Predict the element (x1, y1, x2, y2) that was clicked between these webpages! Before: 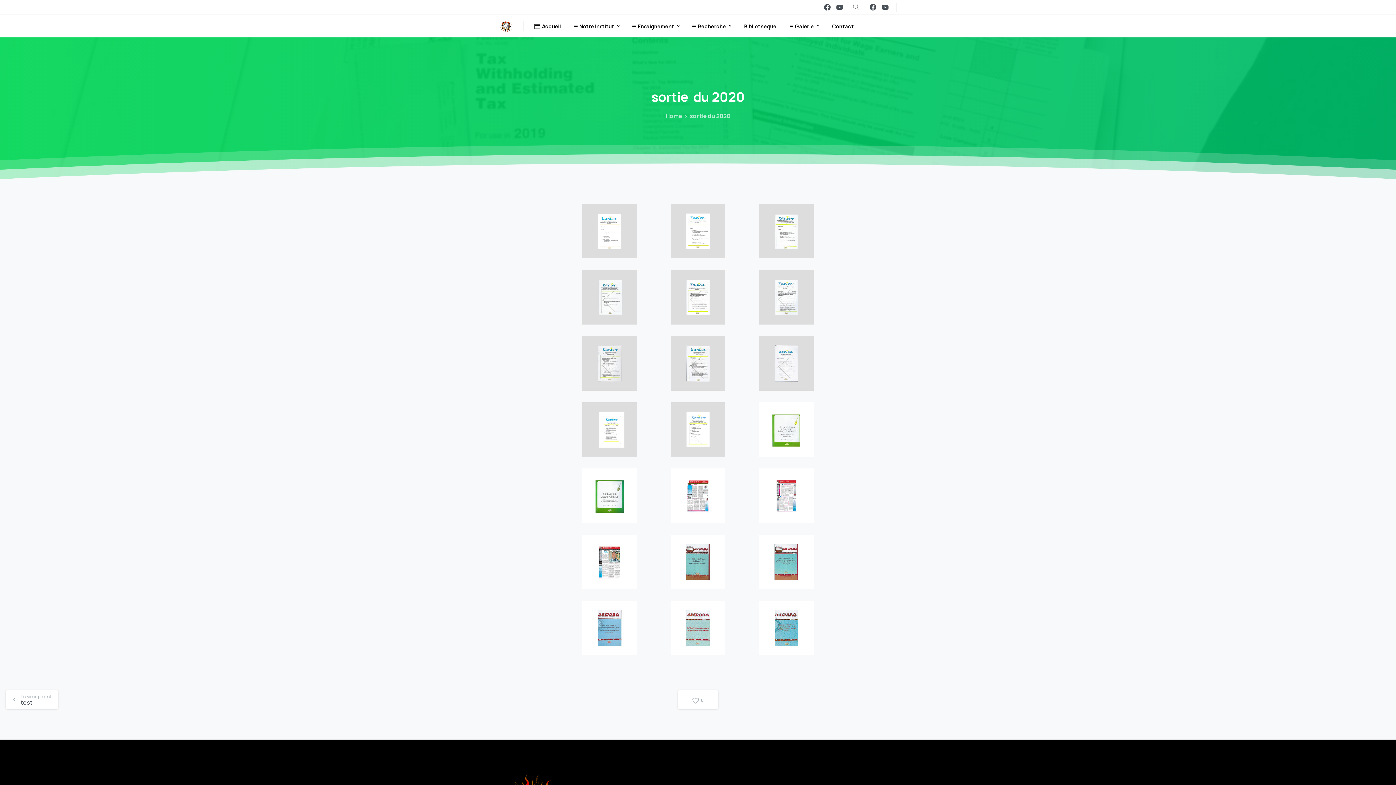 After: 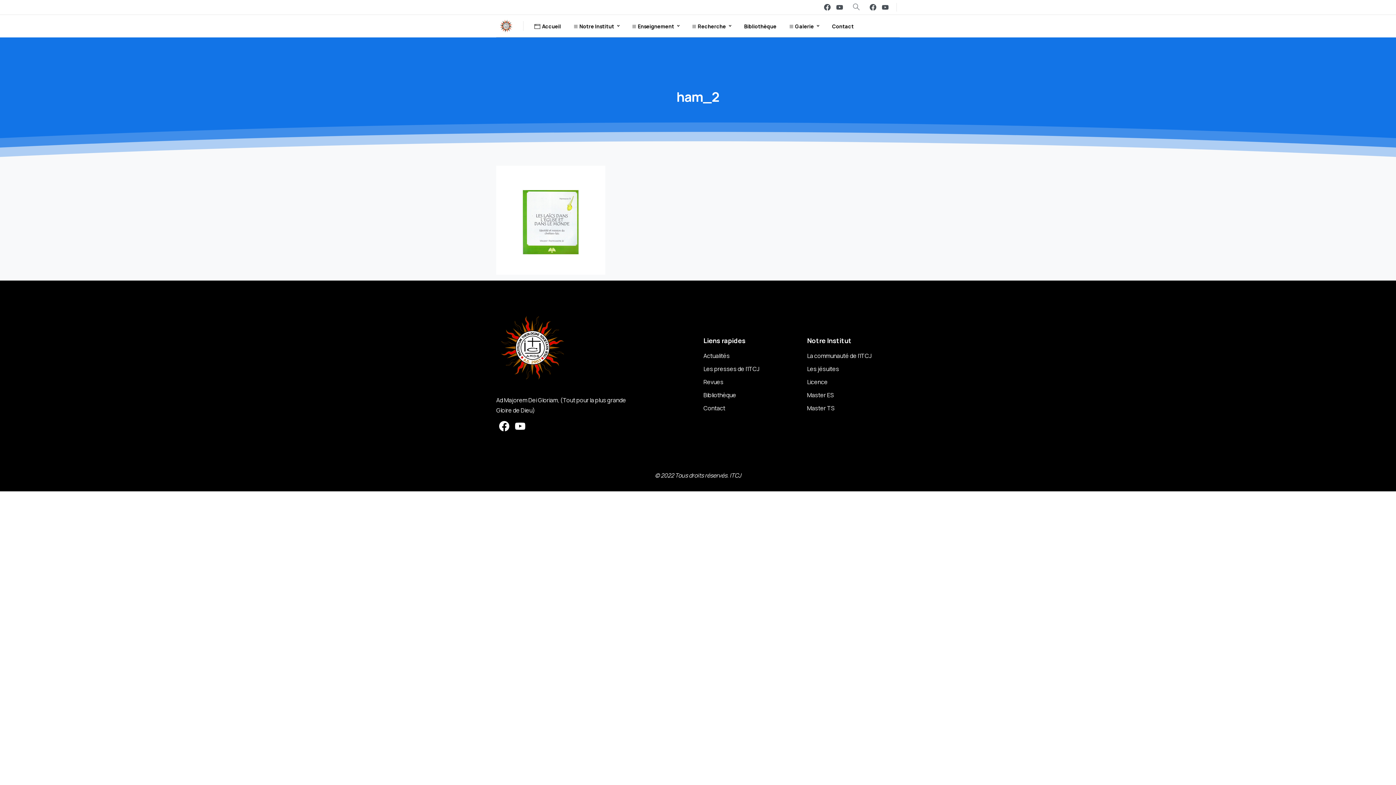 Action: bbox: (759, 425, 813, 433)